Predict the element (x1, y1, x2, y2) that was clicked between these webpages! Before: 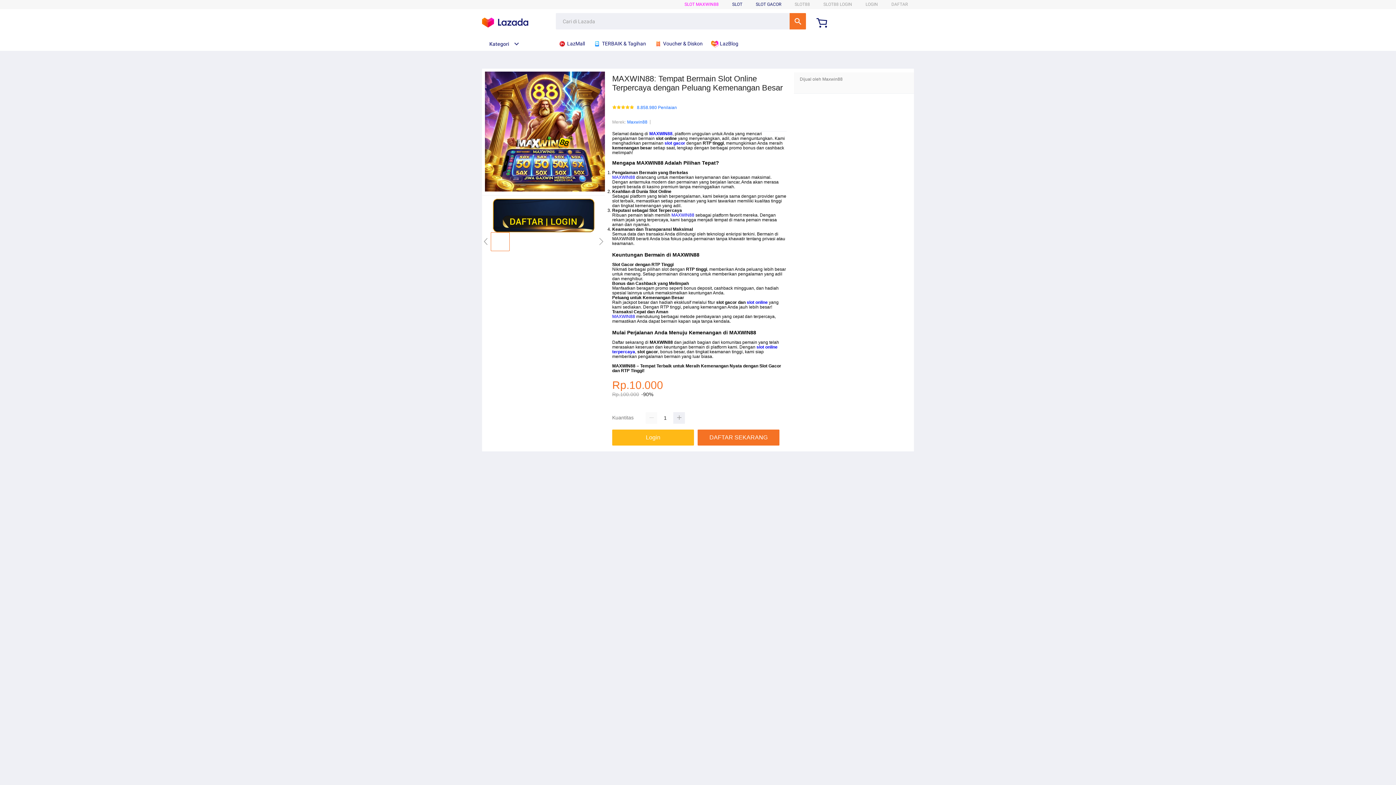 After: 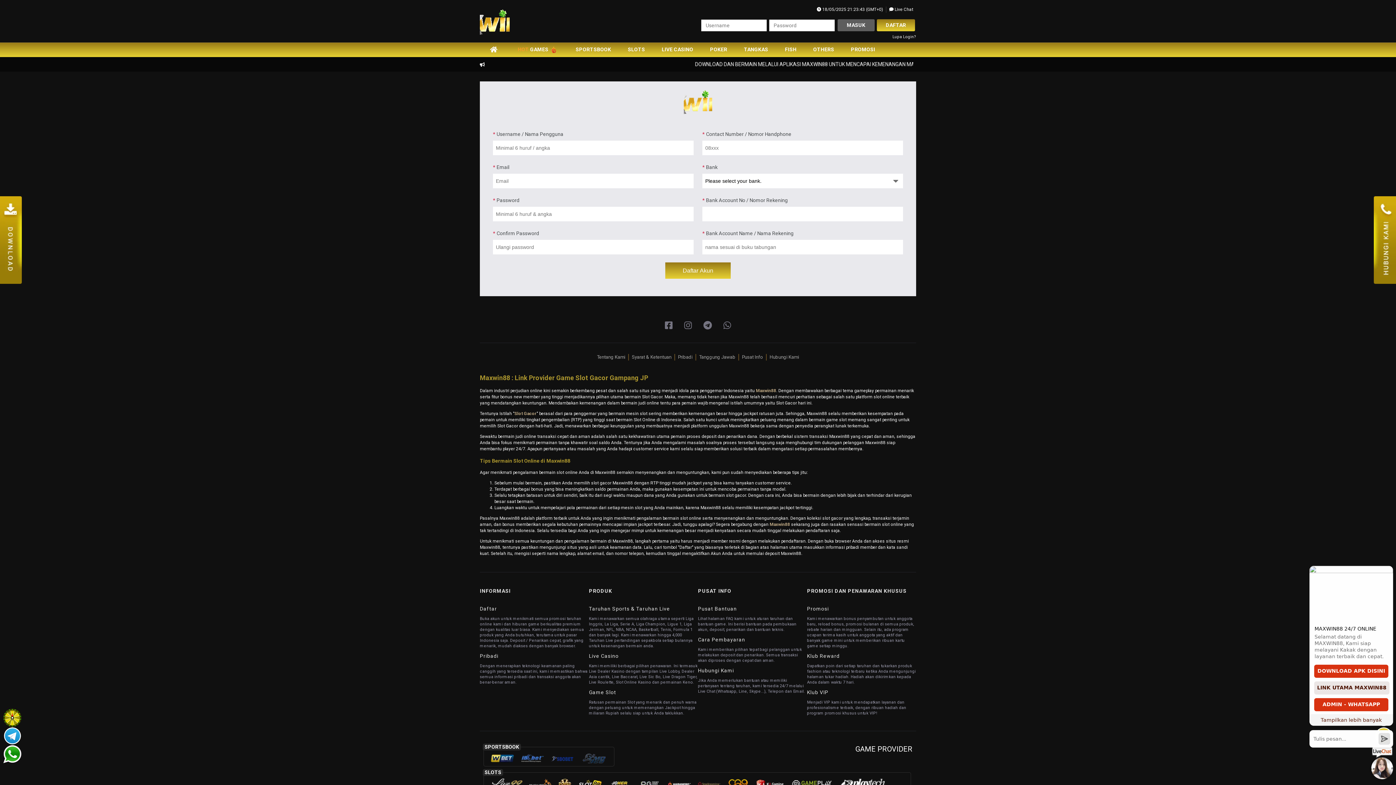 Action: bbox: (482, 198, 605, 232)